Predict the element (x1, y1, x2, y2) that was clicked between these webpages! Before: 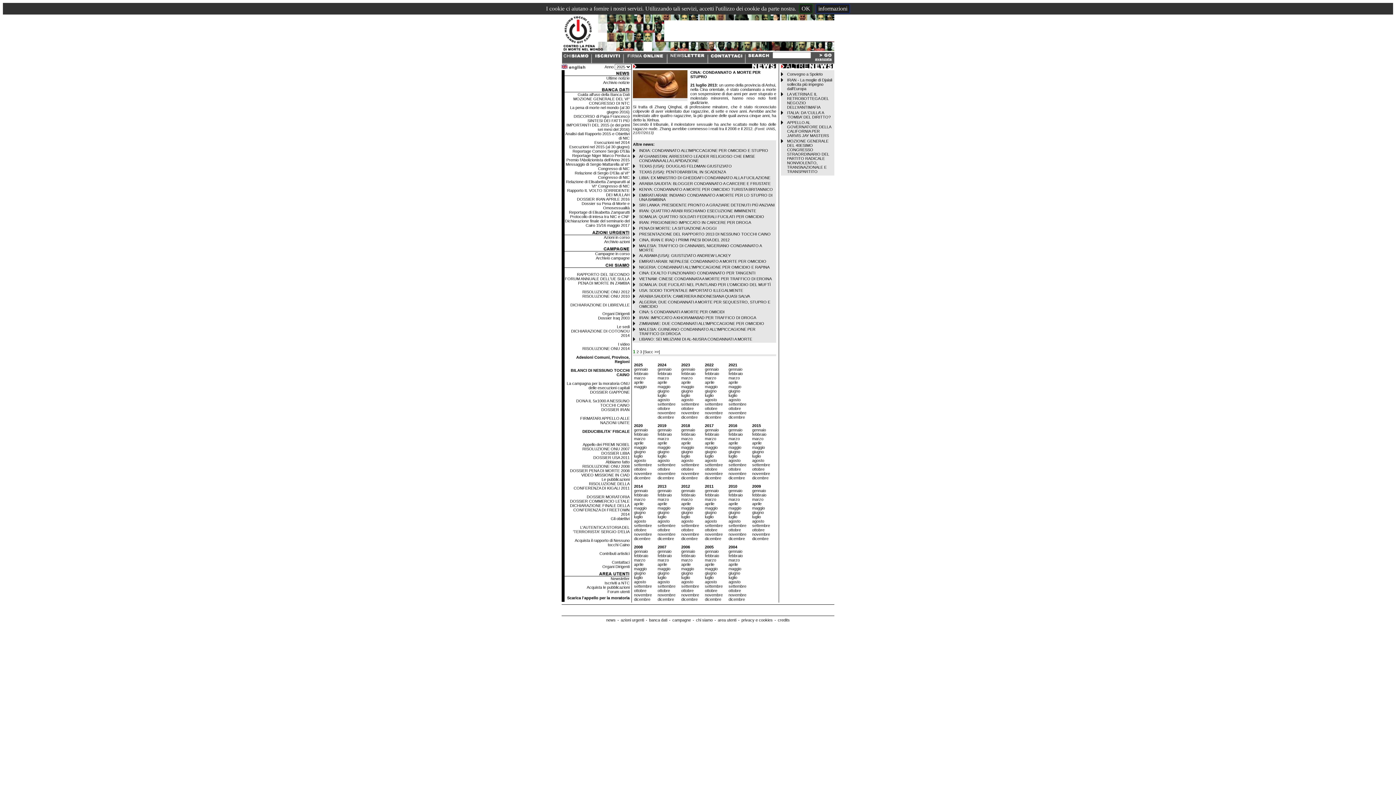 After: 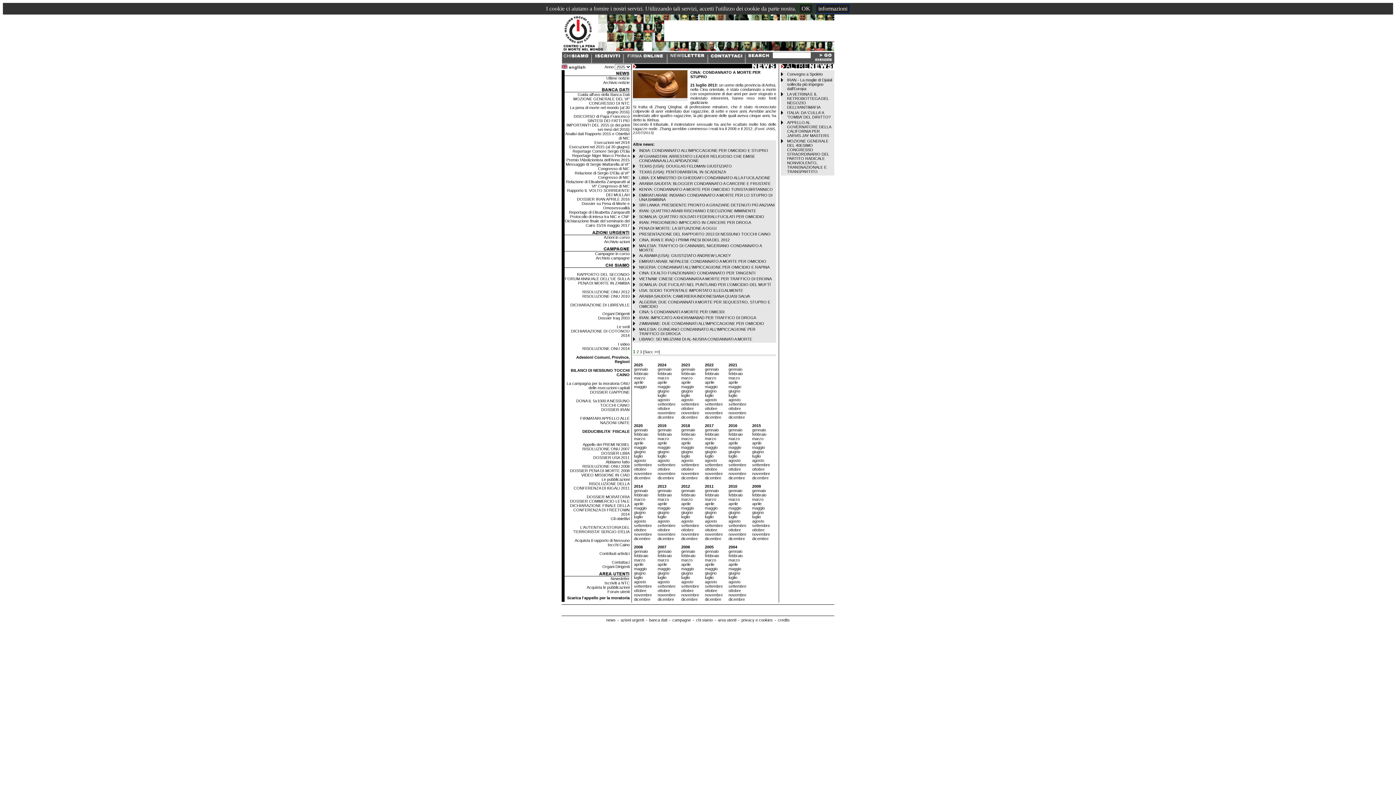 Action: bbox: (633, 93, 687, 99)